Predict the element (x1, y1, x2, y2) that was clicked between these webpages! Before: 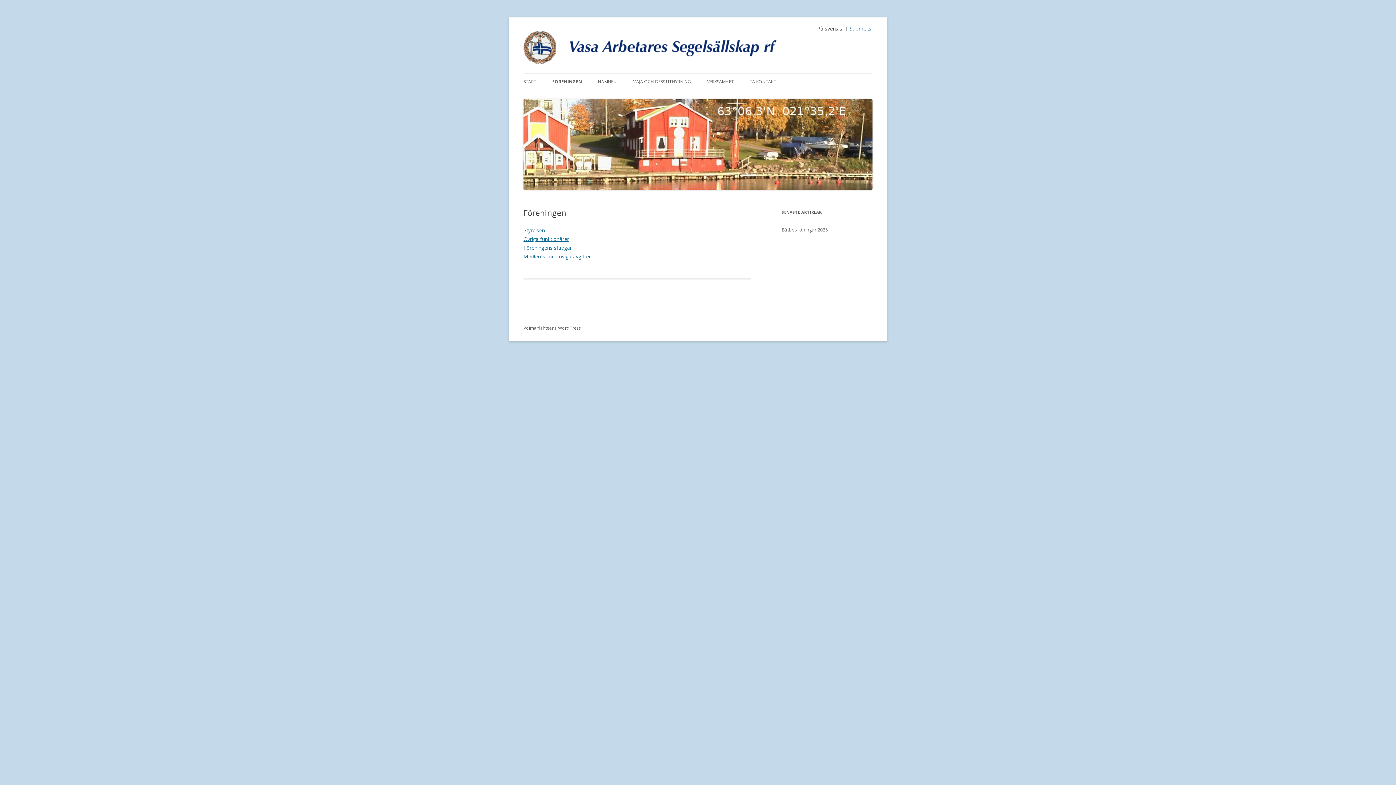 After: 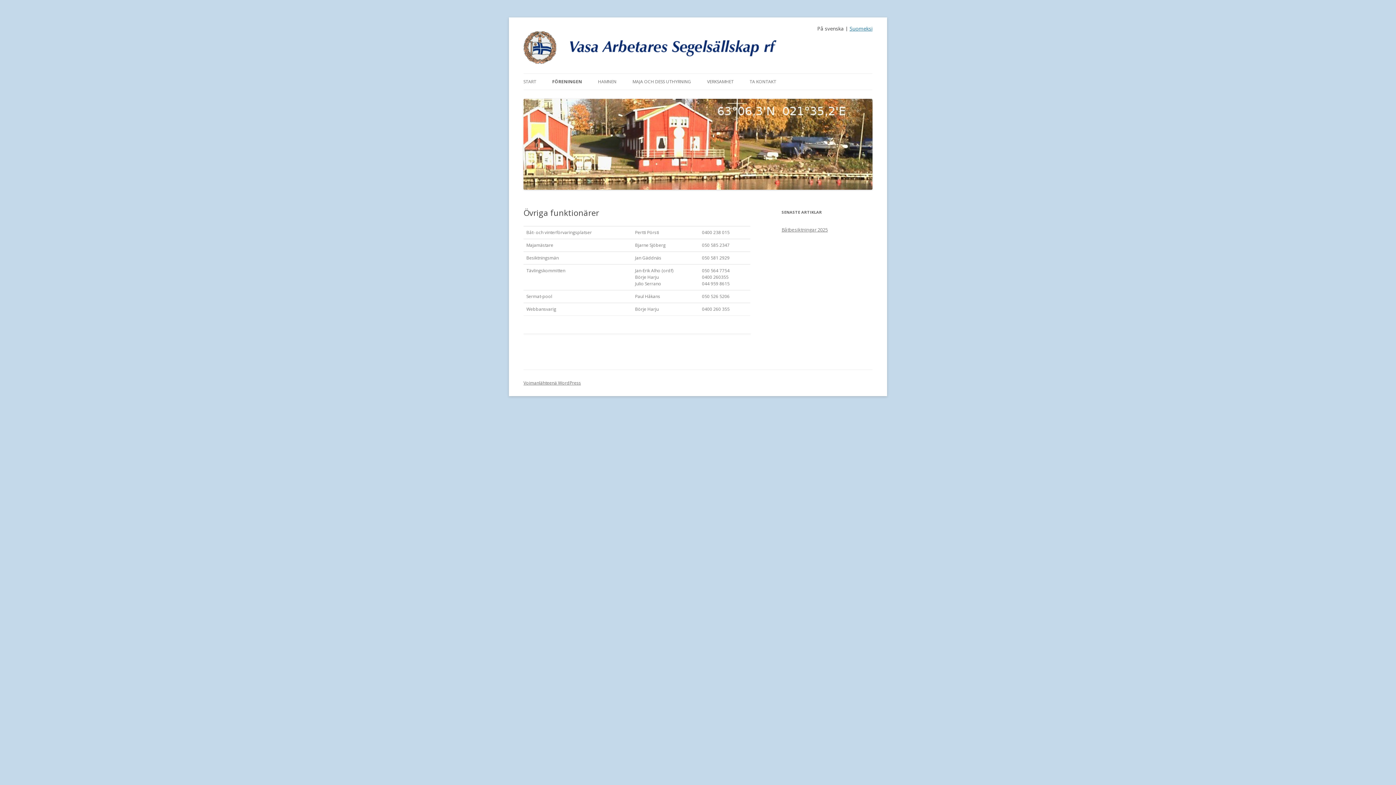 Action: label: Övriga funktionärer bbox: (523, 235, 569, 242)